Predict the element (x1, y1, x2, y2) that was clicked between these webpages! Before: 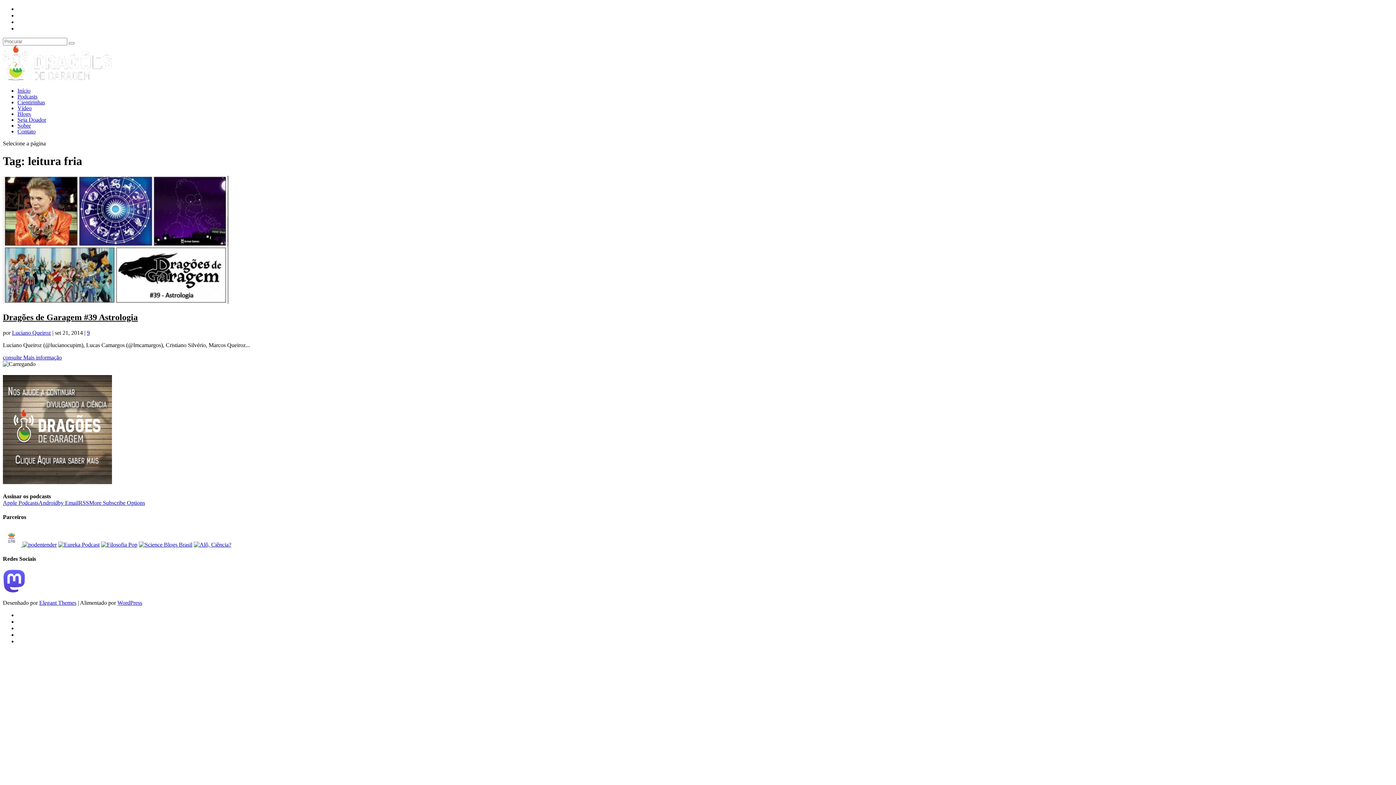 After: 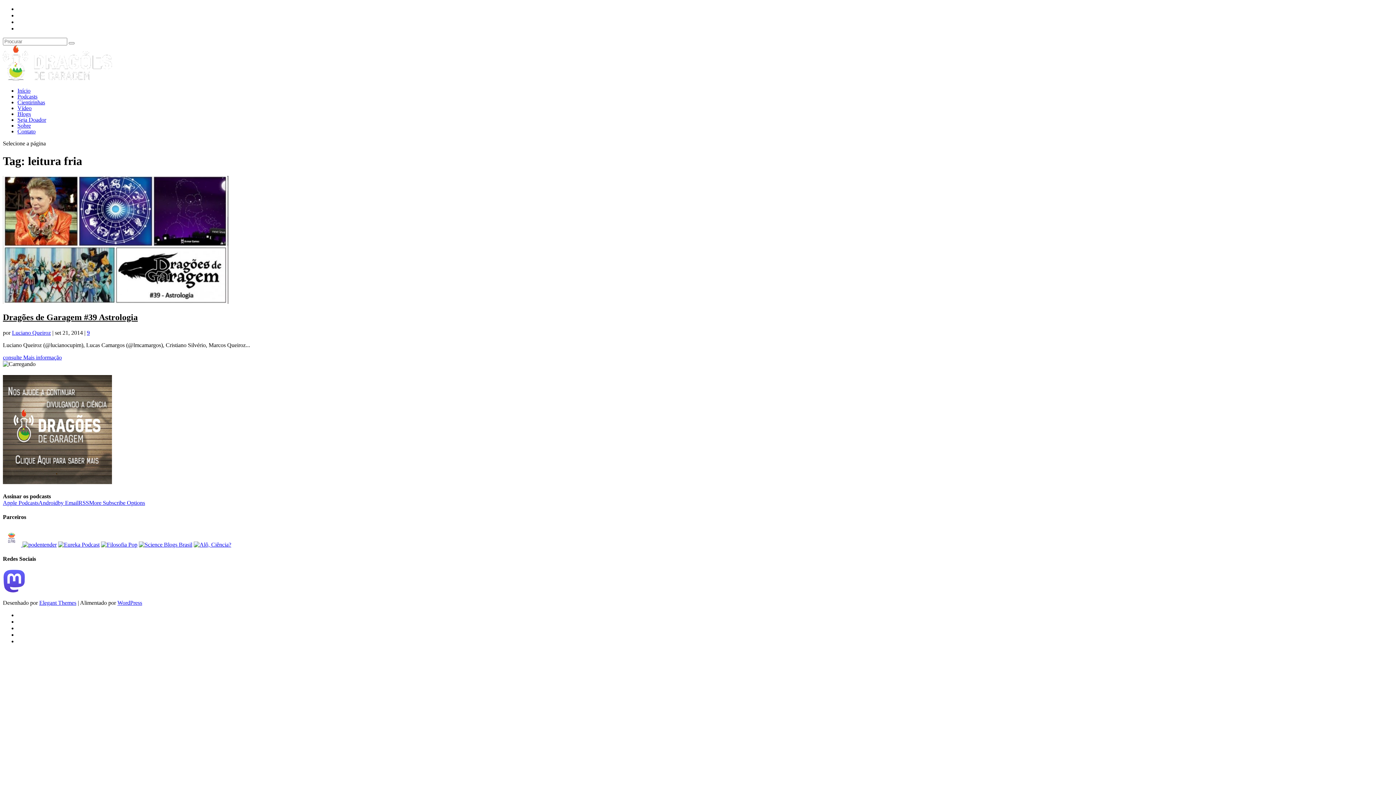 Action: bbox: (101, 541, 137, 547)